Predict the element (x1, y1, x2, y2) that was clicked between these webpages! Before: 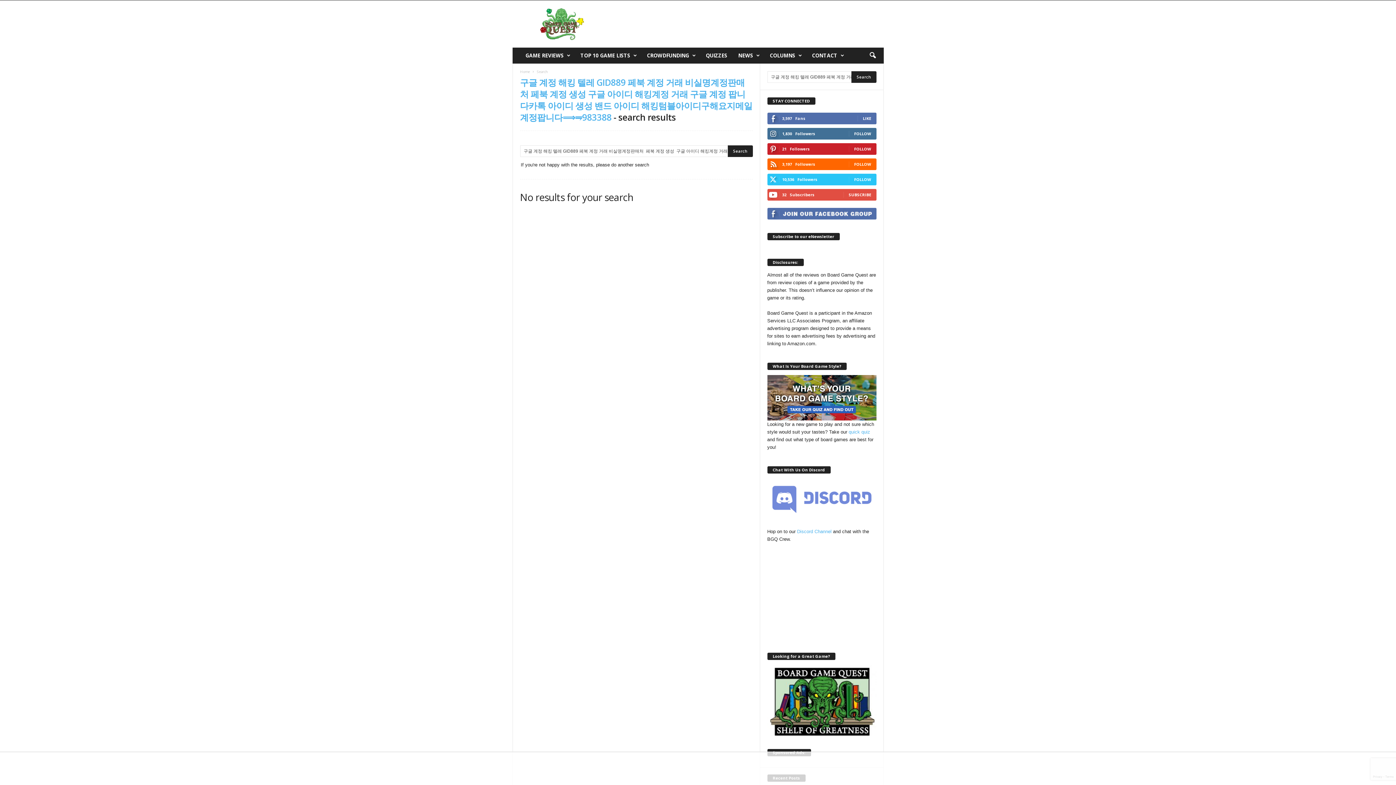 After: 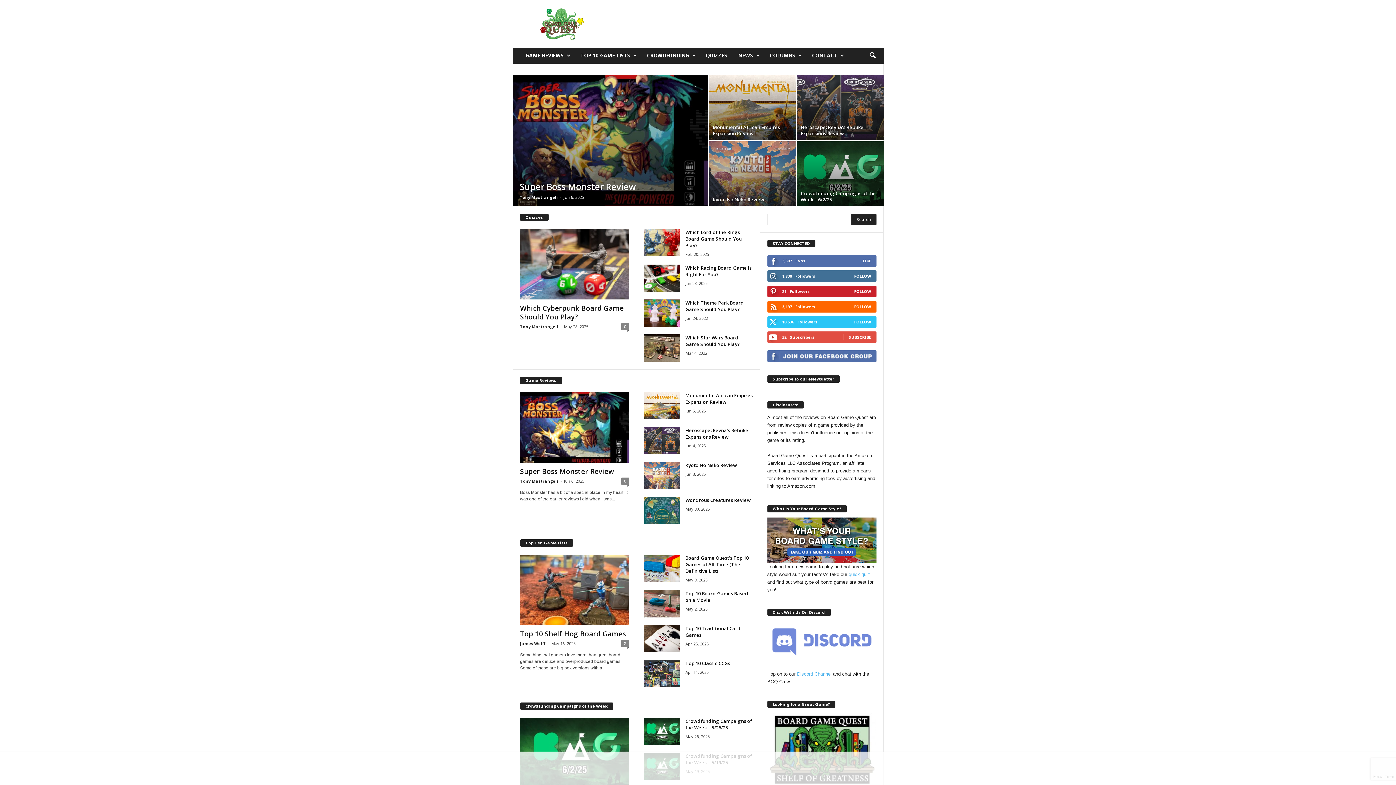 Action: label: Home bbox: (520, 69, 530, 74)